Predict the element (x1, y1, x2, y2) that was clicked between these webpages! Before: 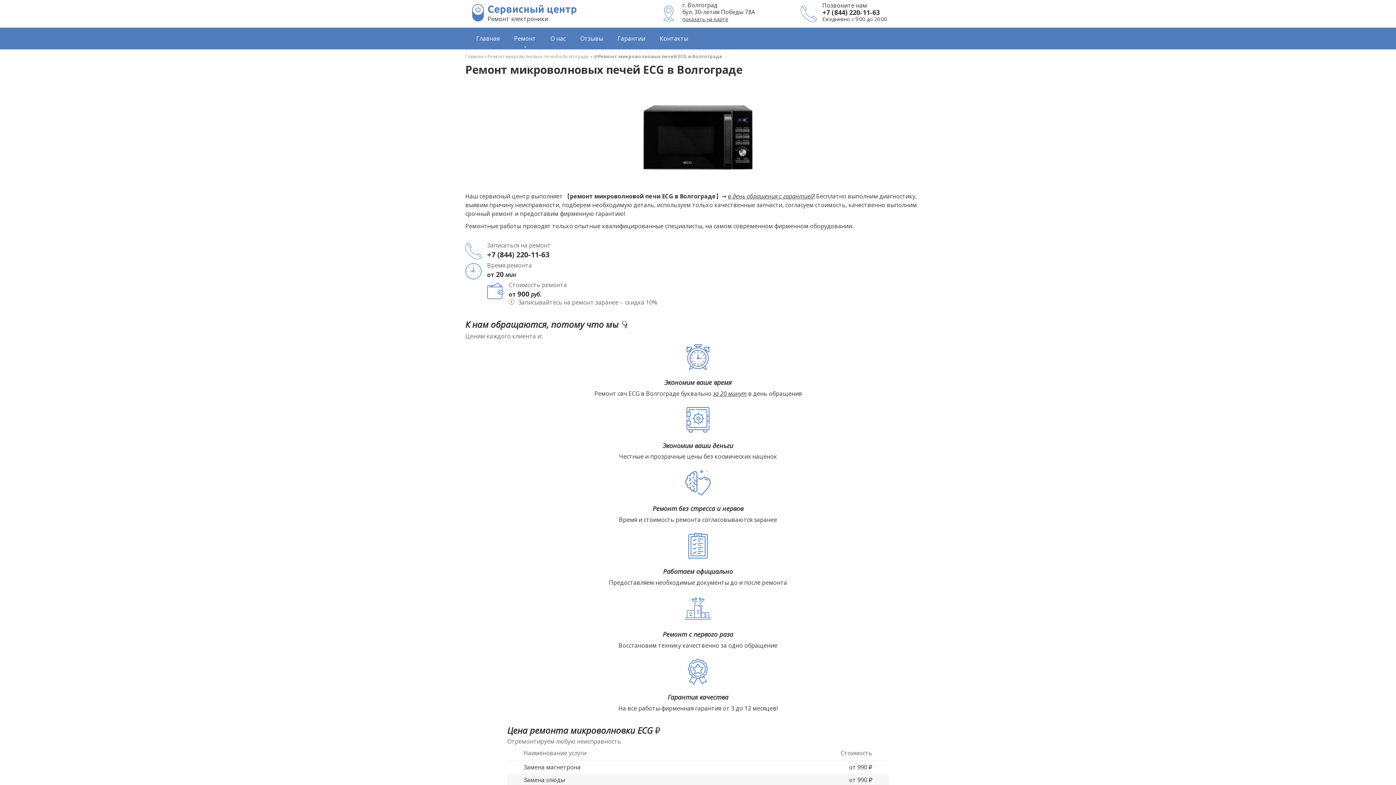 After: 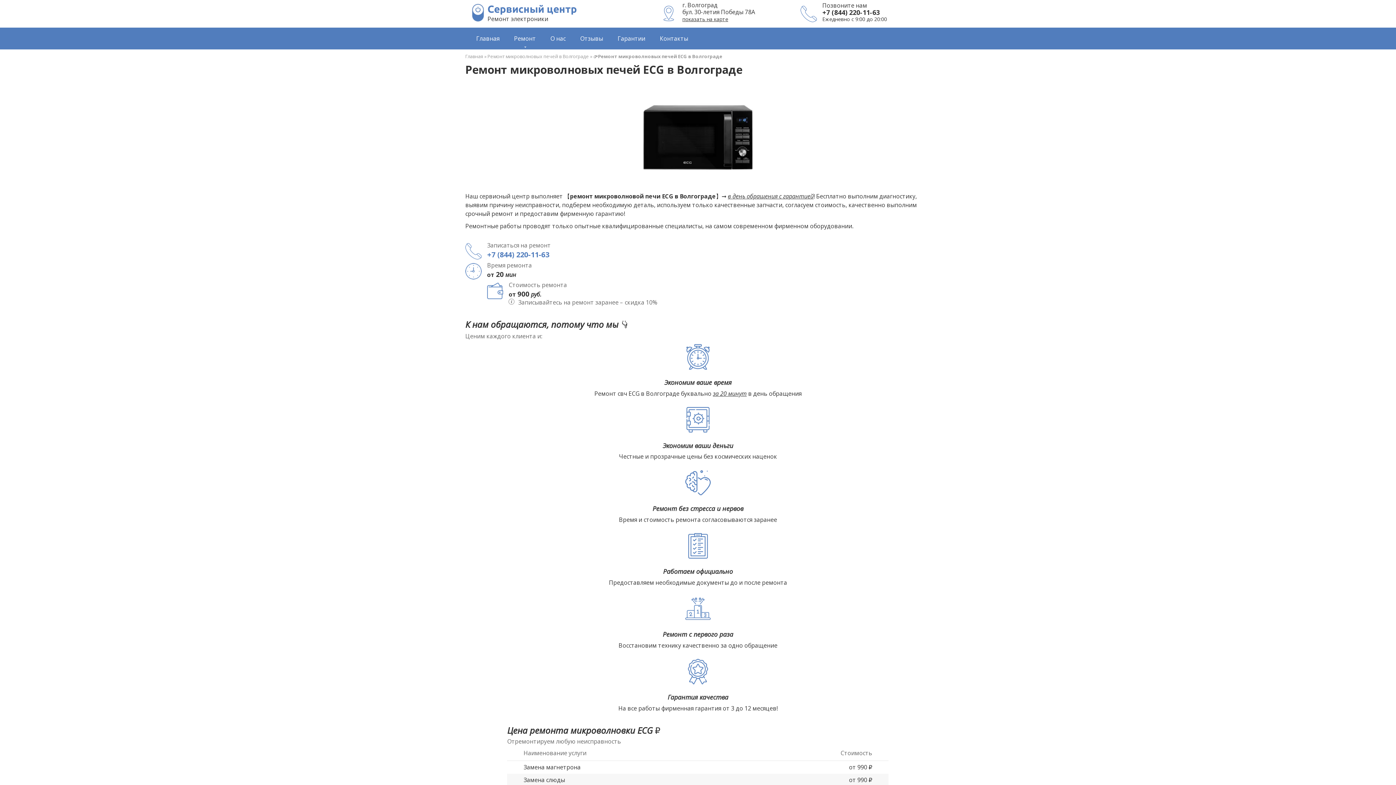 Action: label: +7 (844) 220-11-63 bbox: (487, 249, 549, 259)